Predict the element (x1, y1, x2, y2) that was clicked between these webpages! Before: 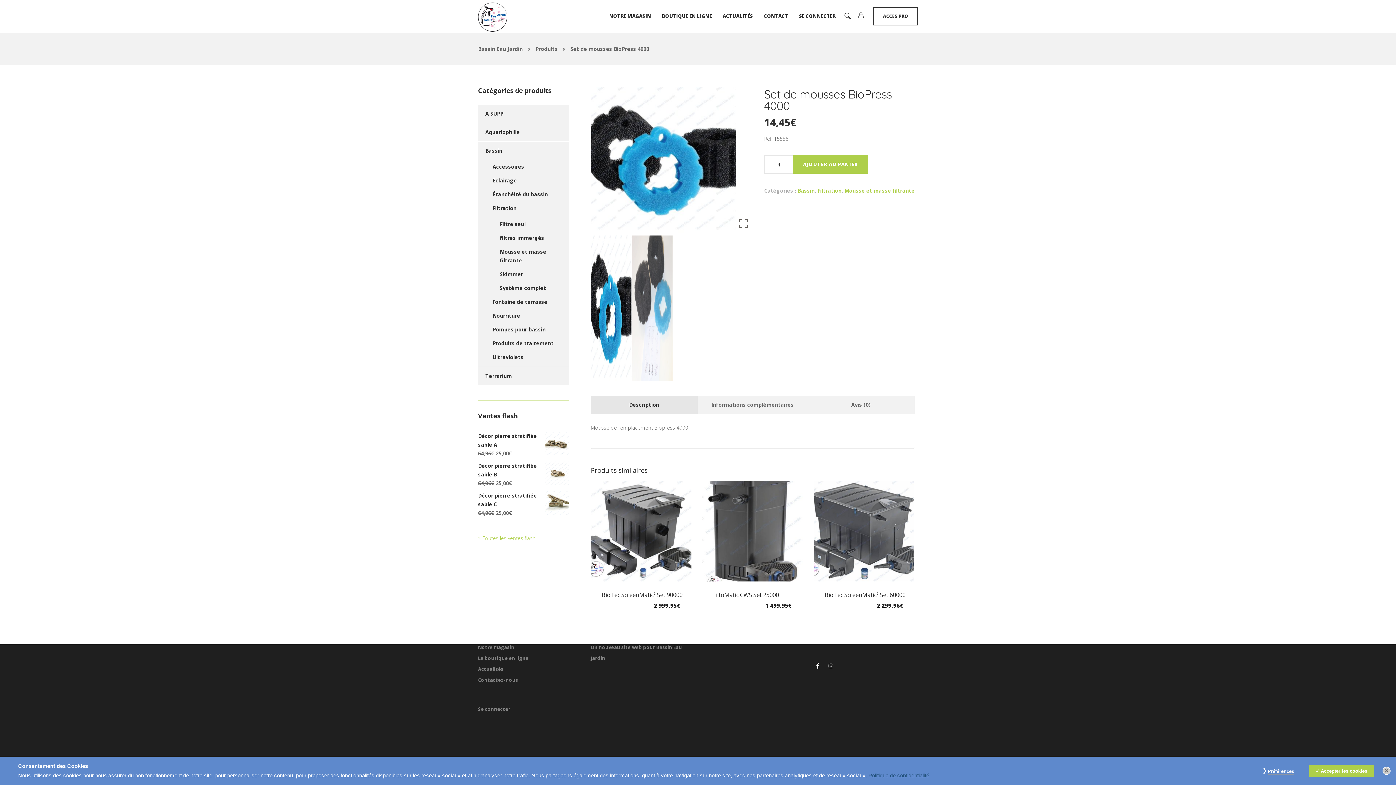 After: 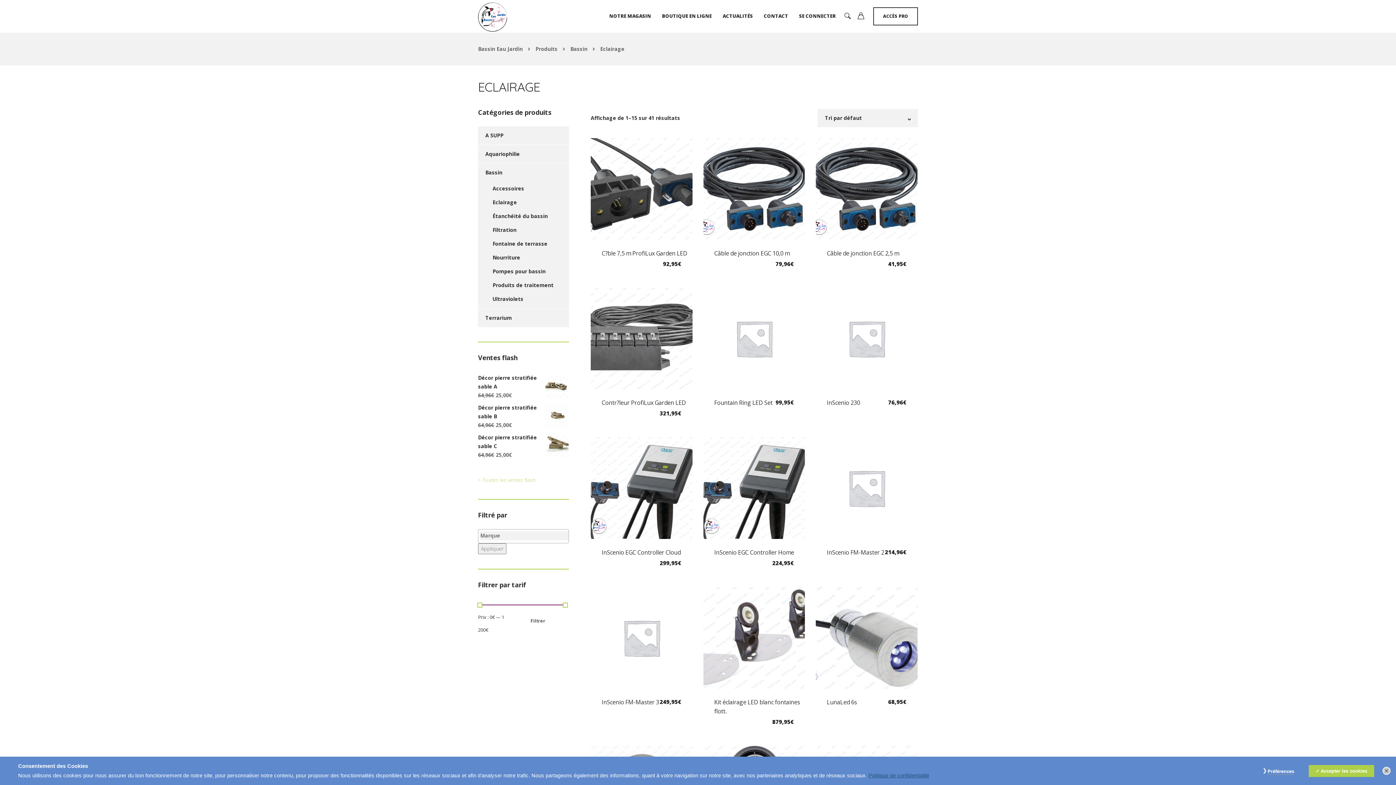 Action: label: Eclairage bbox: (492, 177, 517, 184)